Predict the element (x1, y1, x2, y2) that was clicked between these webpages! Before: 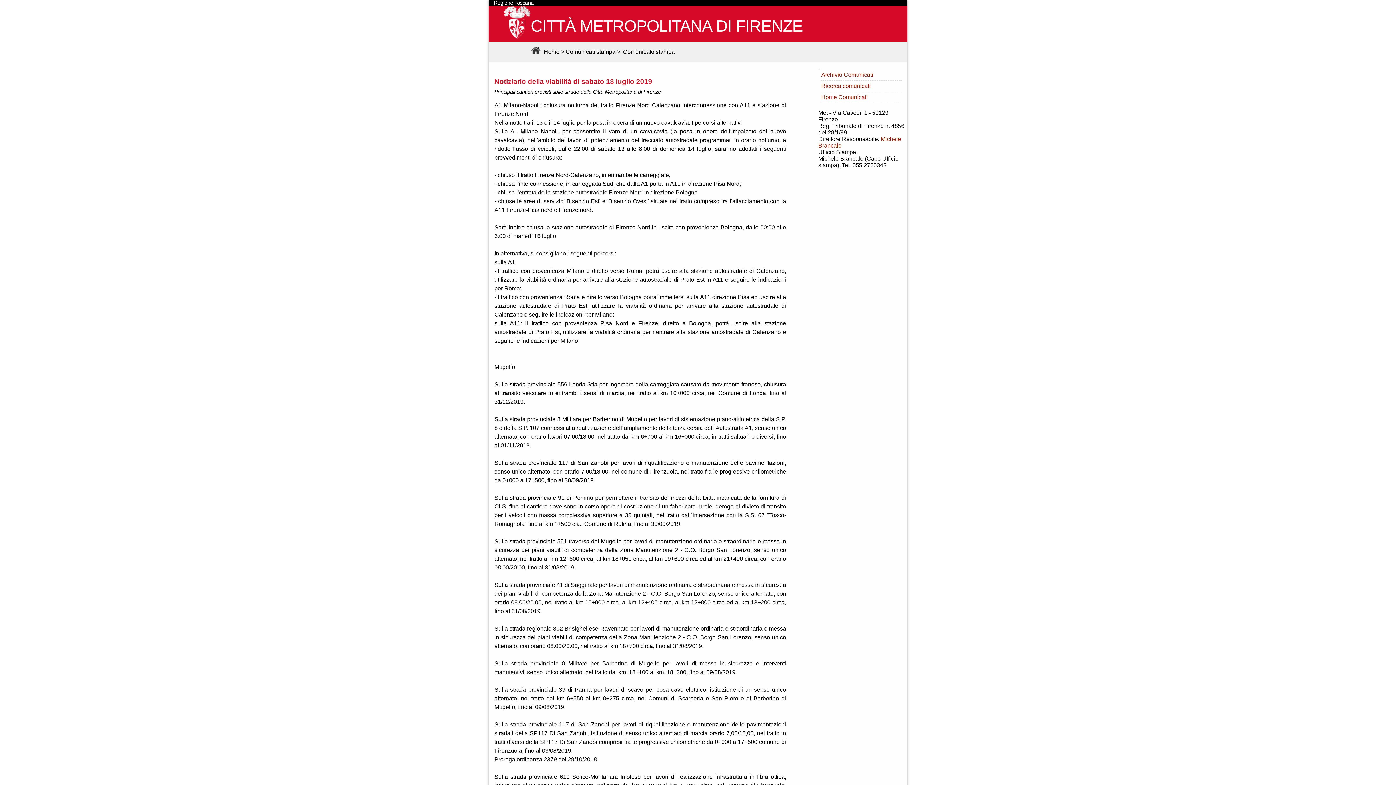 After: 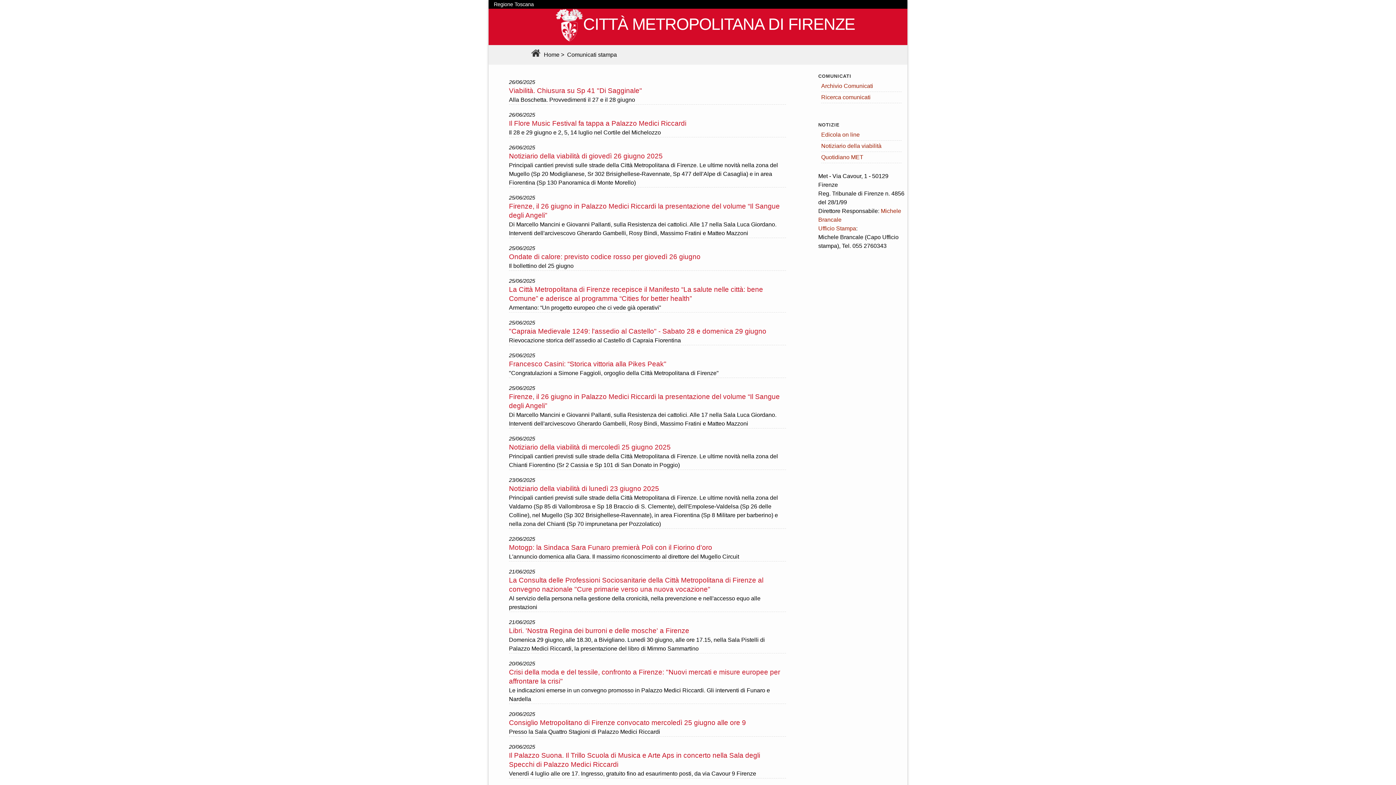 Action: label: Comunicati stampa bbox: (565, 48, 615, 55)